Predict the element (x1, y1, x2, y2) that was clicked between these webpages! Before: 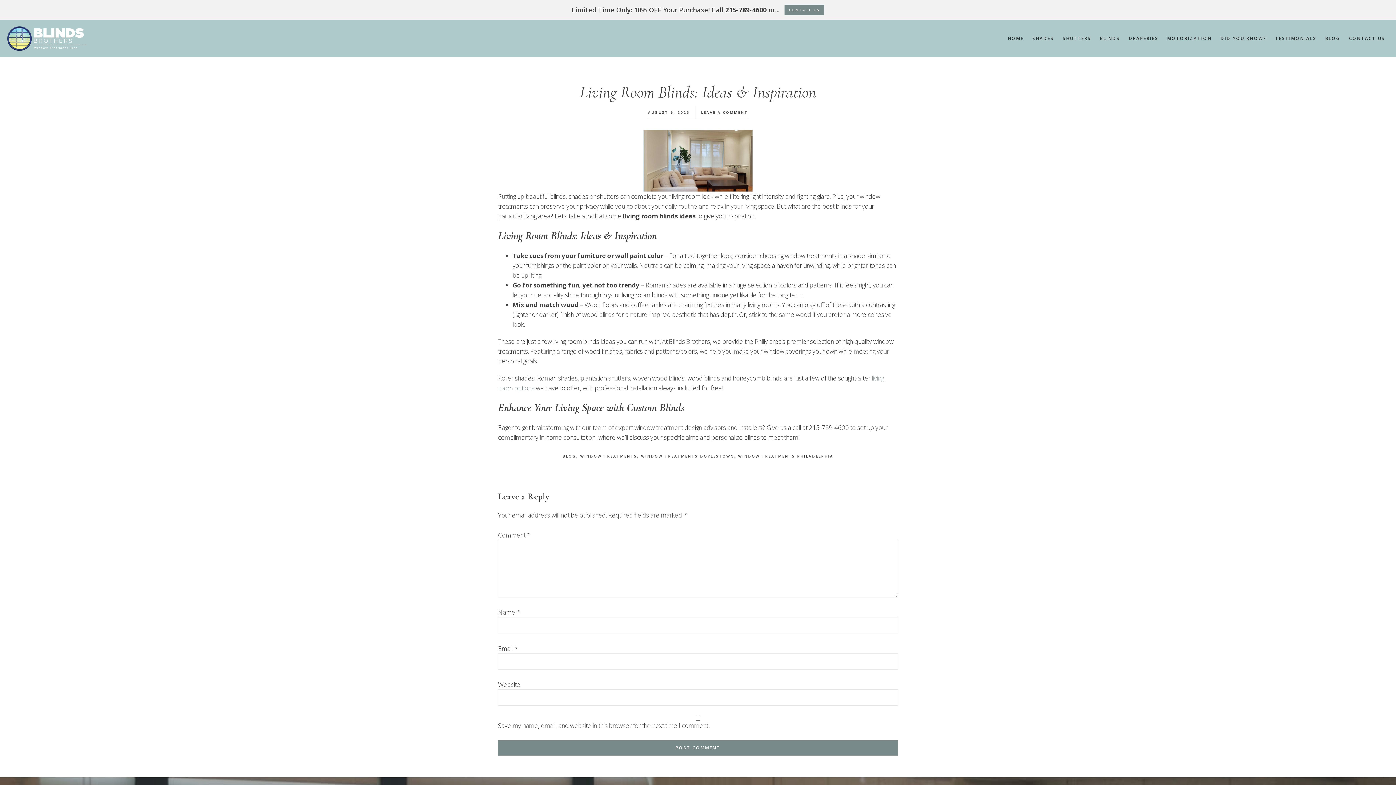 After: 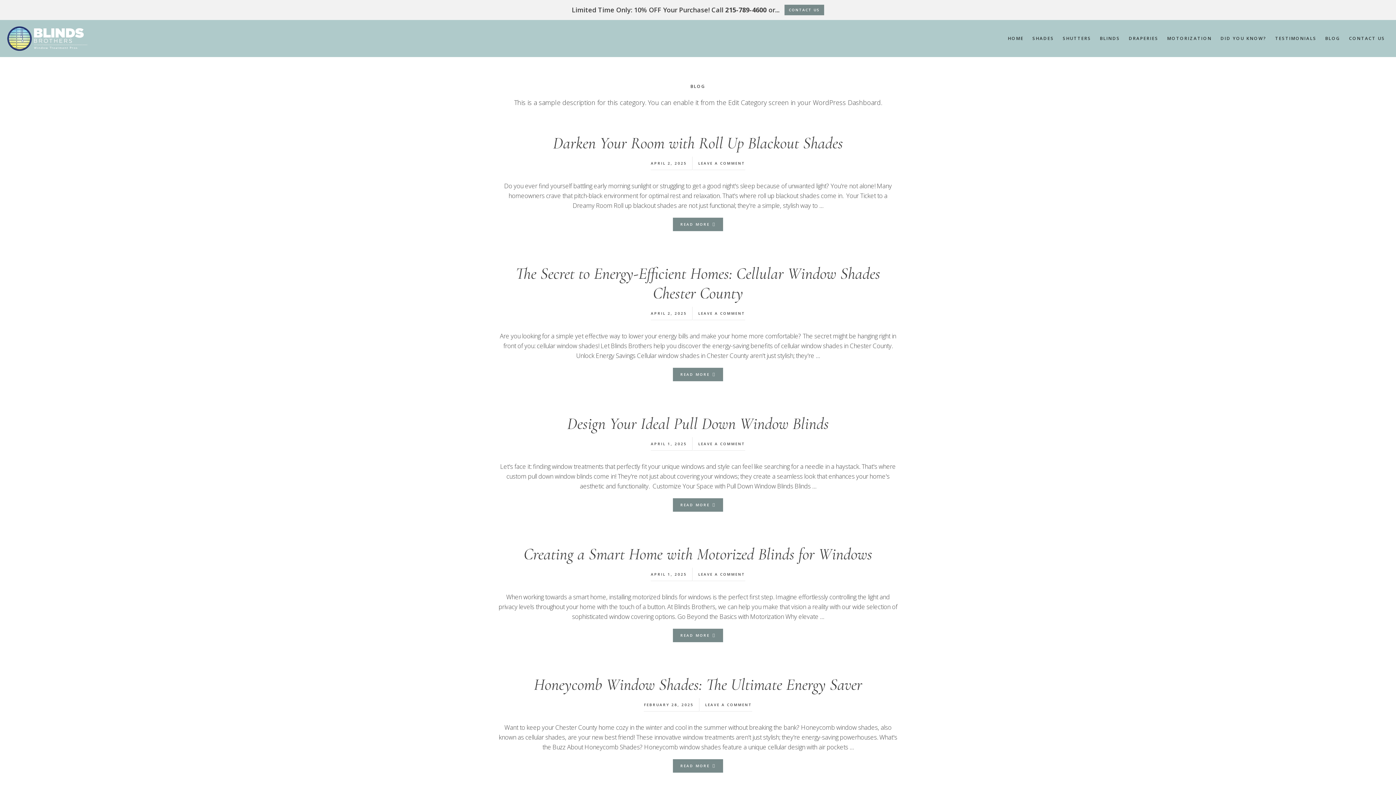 Action: label: BLOG bbox: (562, 453, 576, 458)